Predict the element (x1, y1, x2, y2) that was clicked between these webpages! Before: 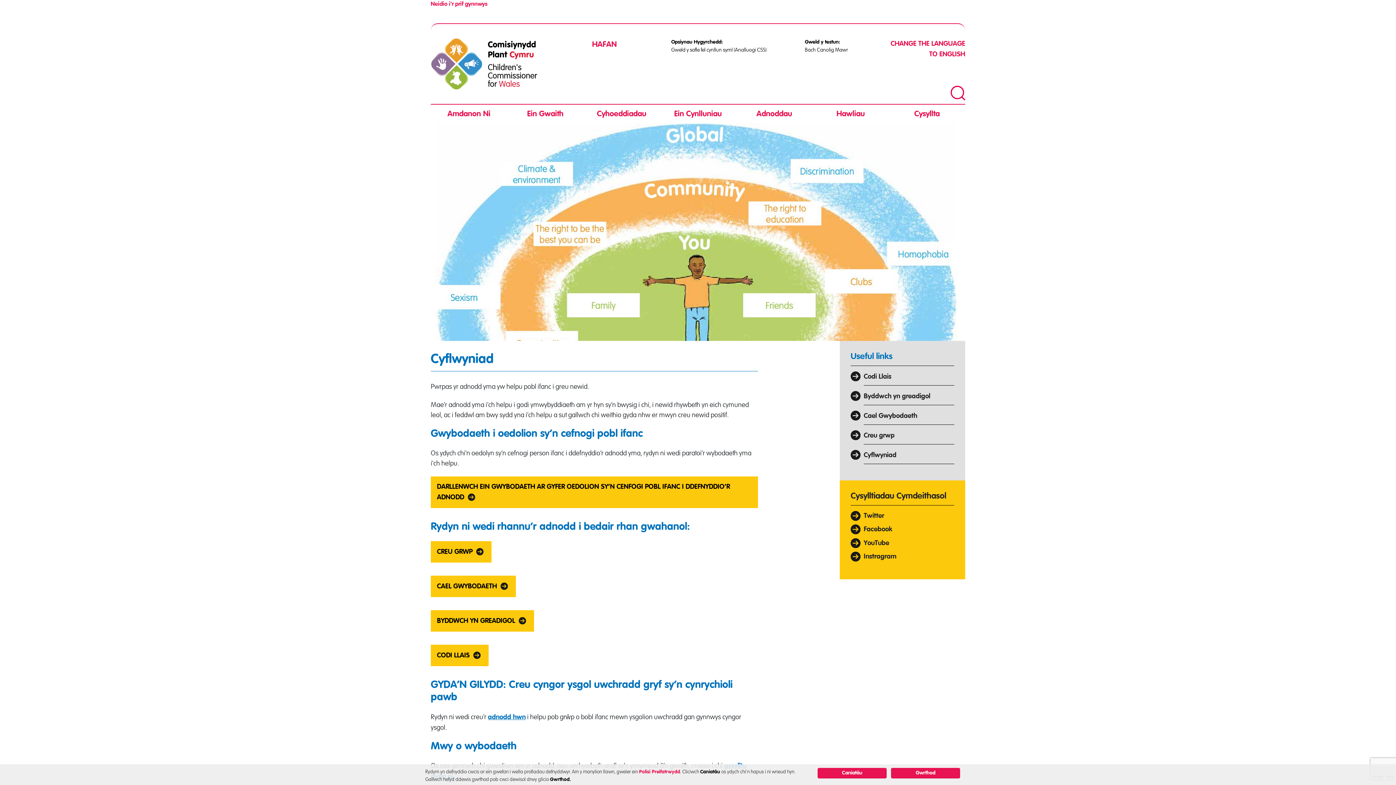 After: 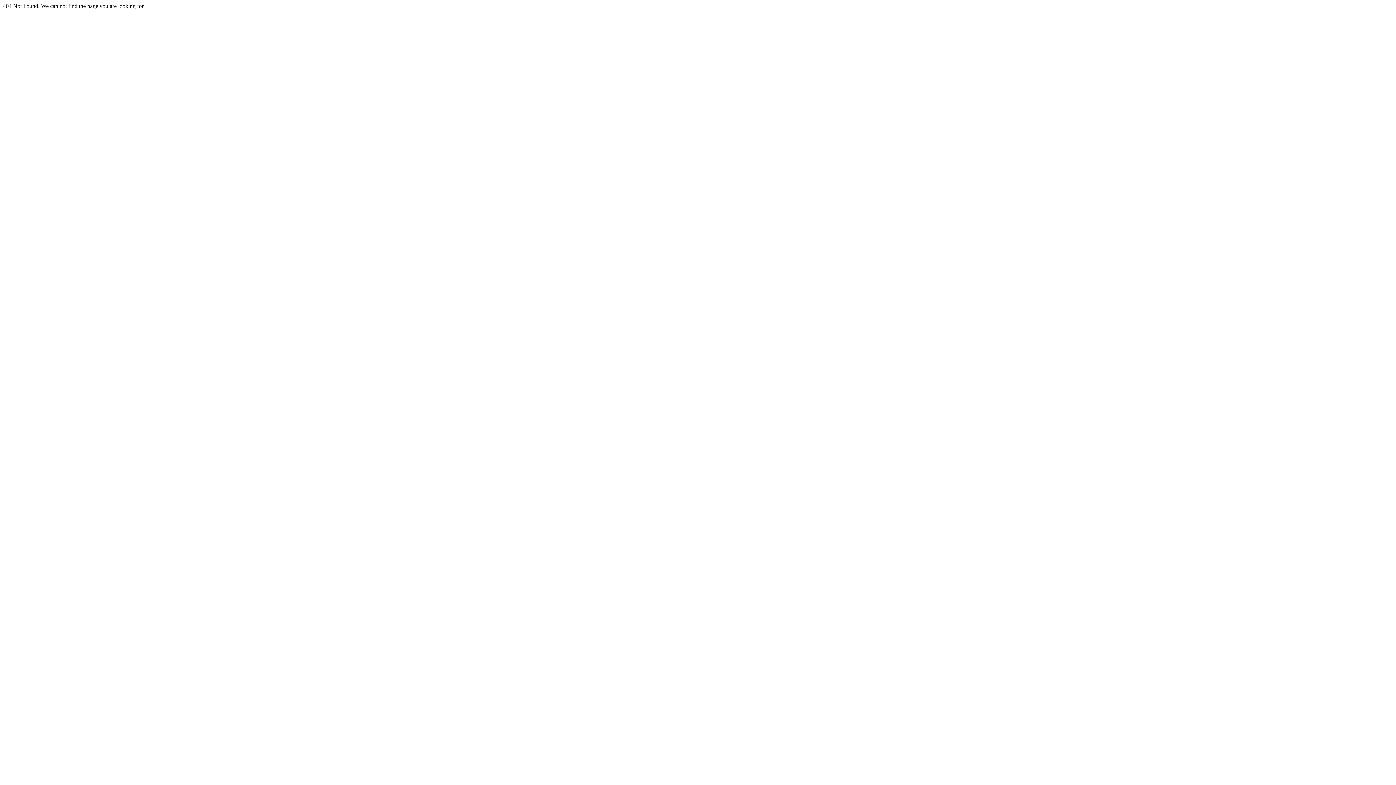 Action: bbox: (639, 769, 680, 774) label: Polisi Preifatrwydd